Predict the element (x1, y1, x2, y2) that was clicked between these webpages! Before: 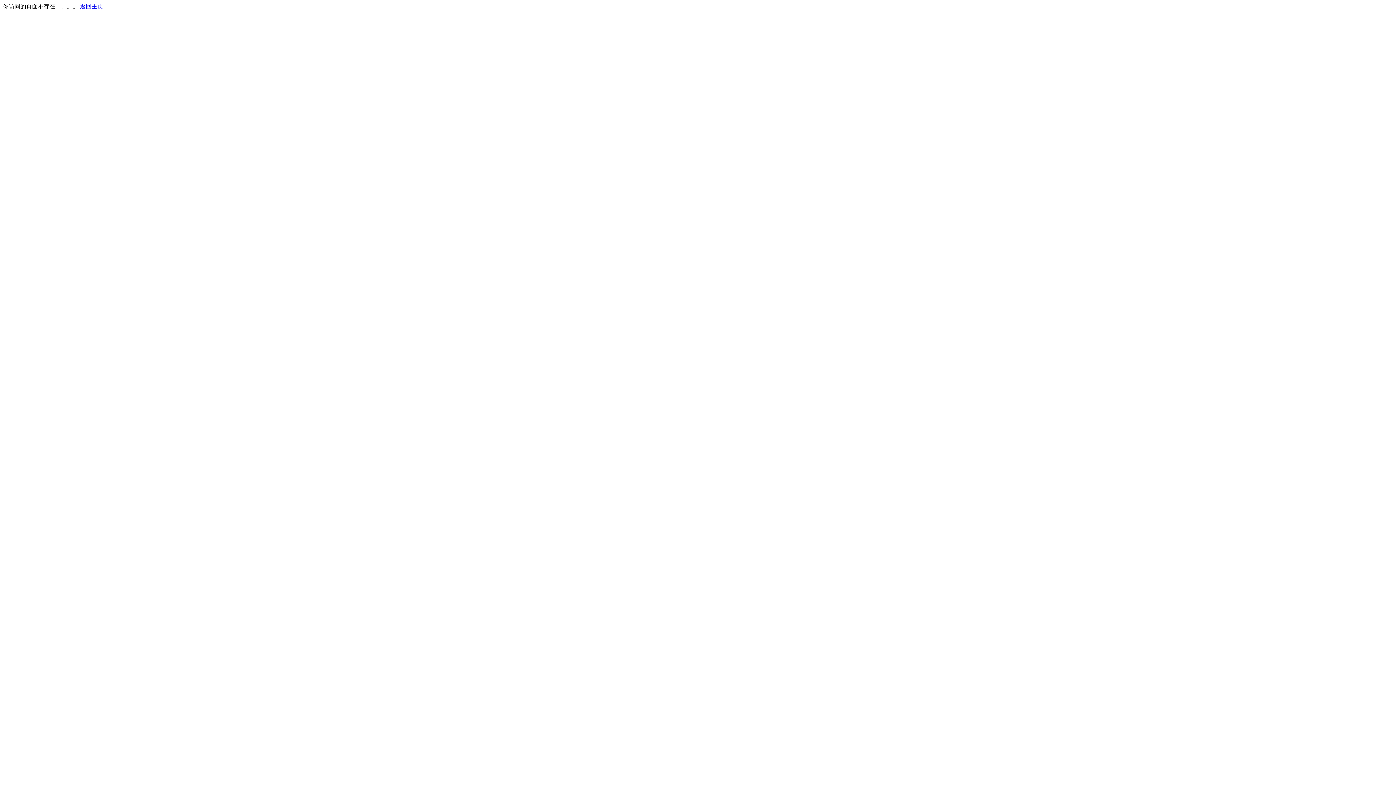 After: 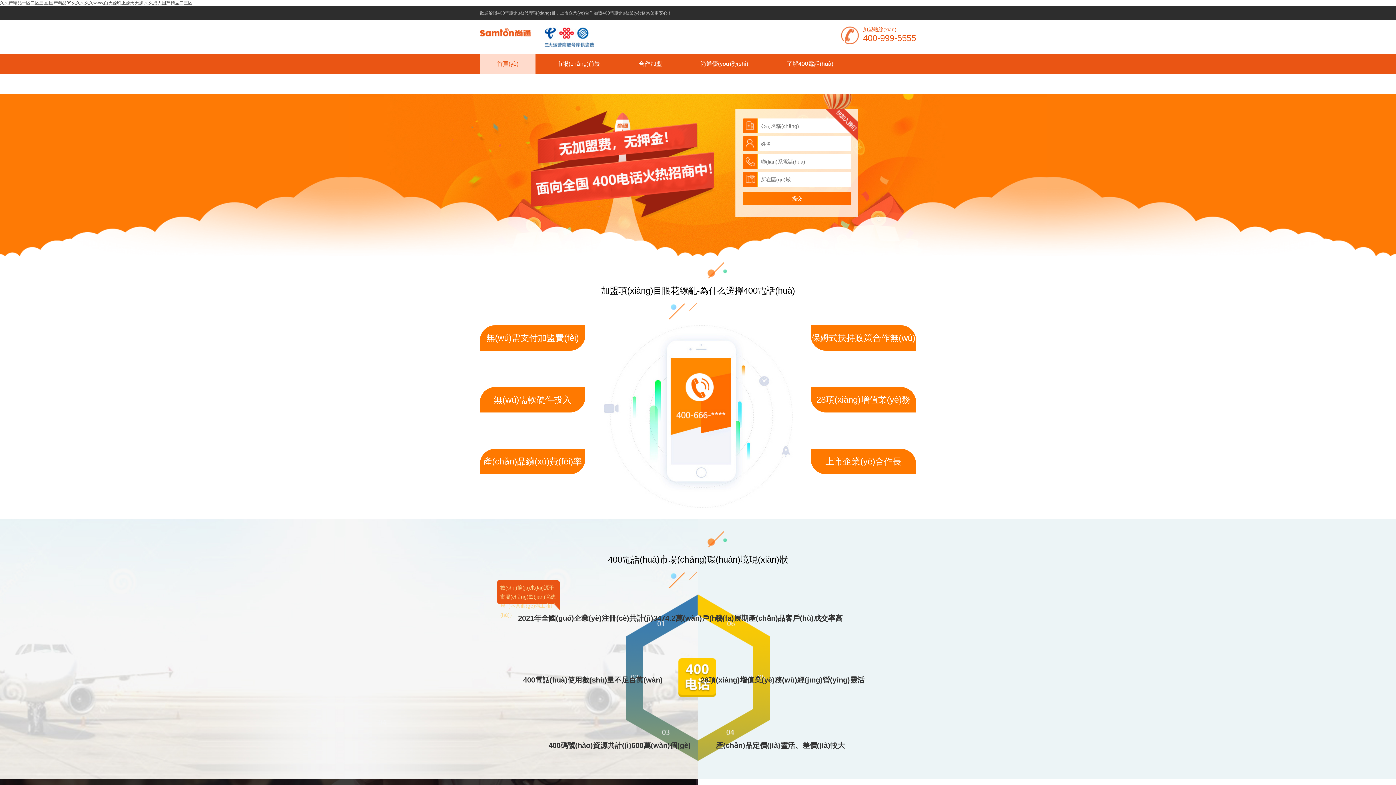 Action: label: 返回主页 bbox: (80, 3, 103, 9)